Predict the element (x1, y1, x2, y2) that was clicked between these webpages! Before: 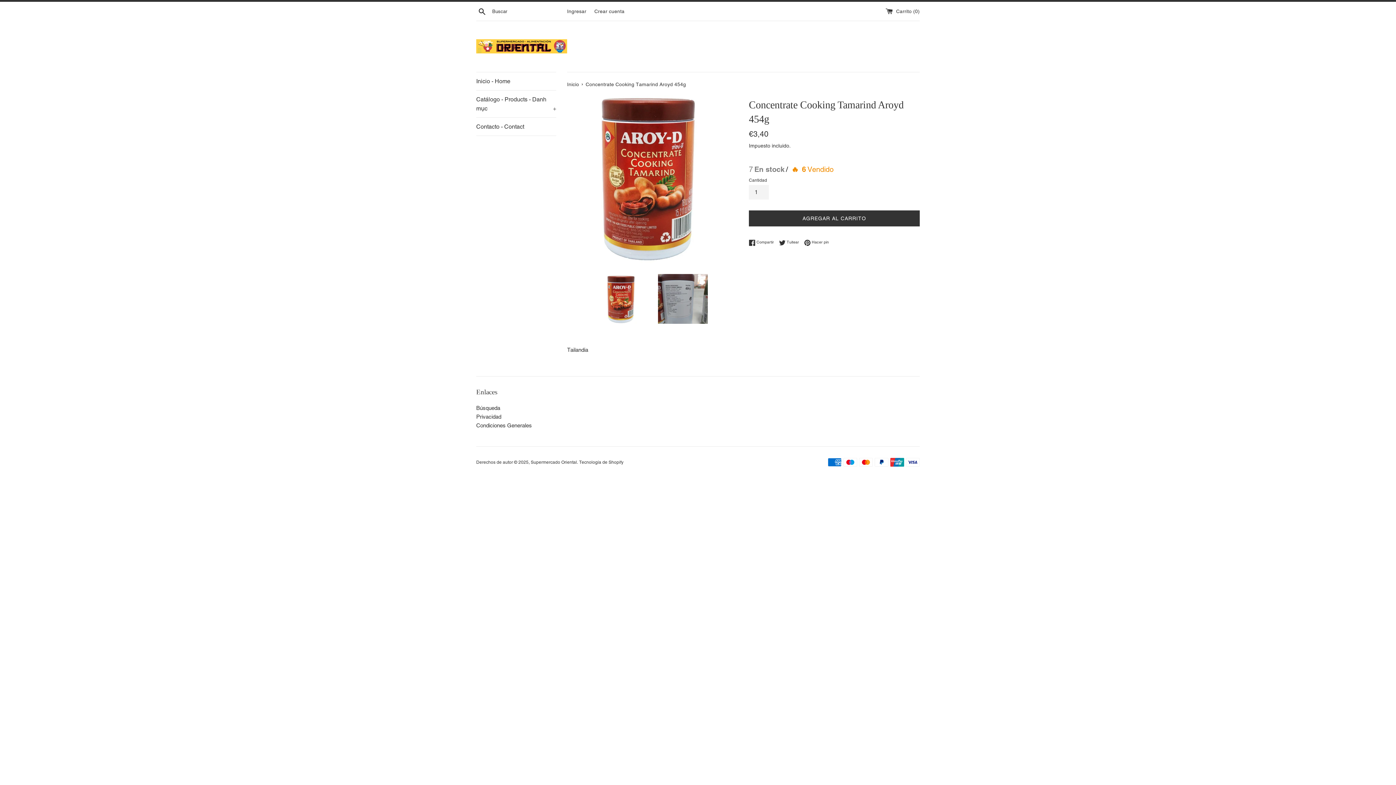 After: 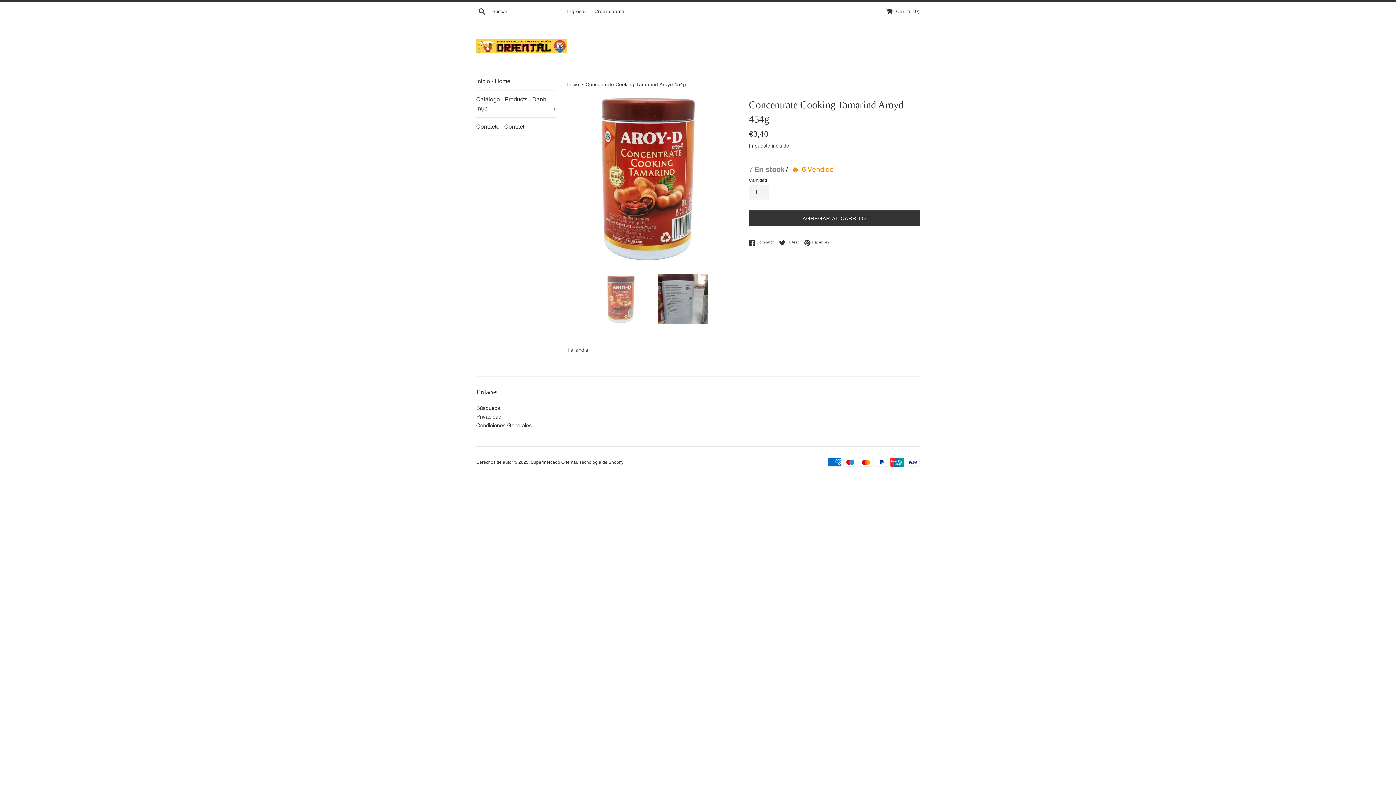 Action: bbox: (597, 274, 647, 323)